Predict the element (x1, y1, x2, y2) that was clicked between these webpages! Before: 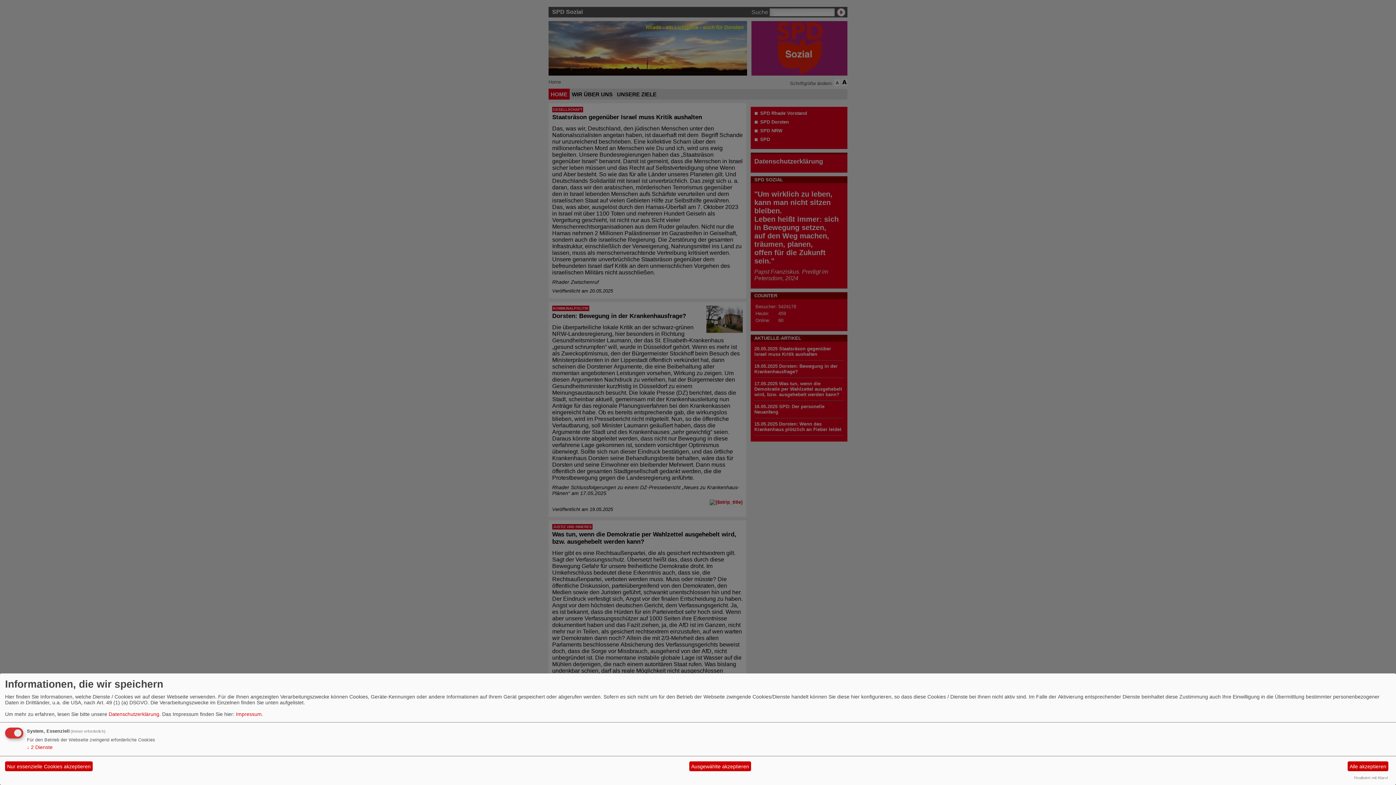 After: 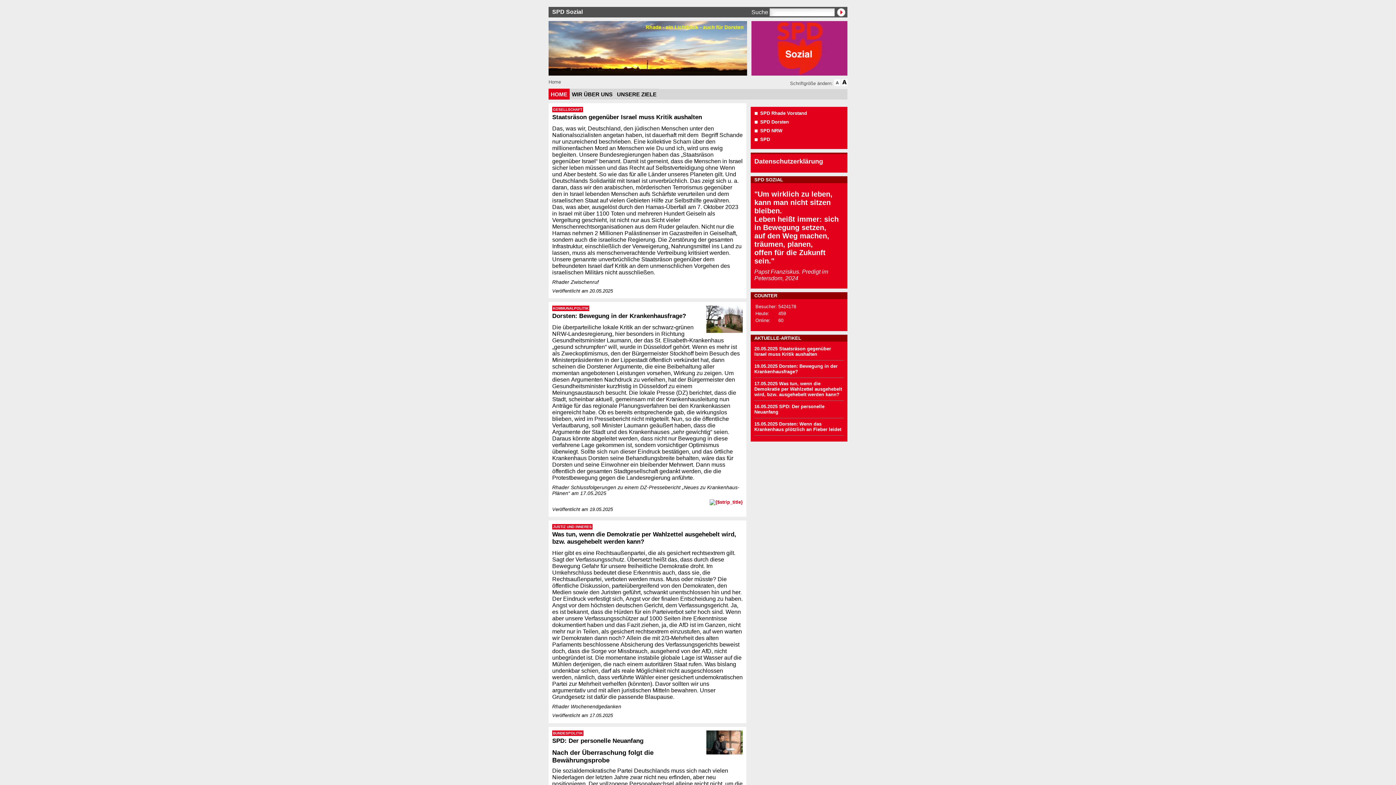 Action: bbox: (5, 761, 92, 771) label: Nur essenzielle Cookies akzeptieren